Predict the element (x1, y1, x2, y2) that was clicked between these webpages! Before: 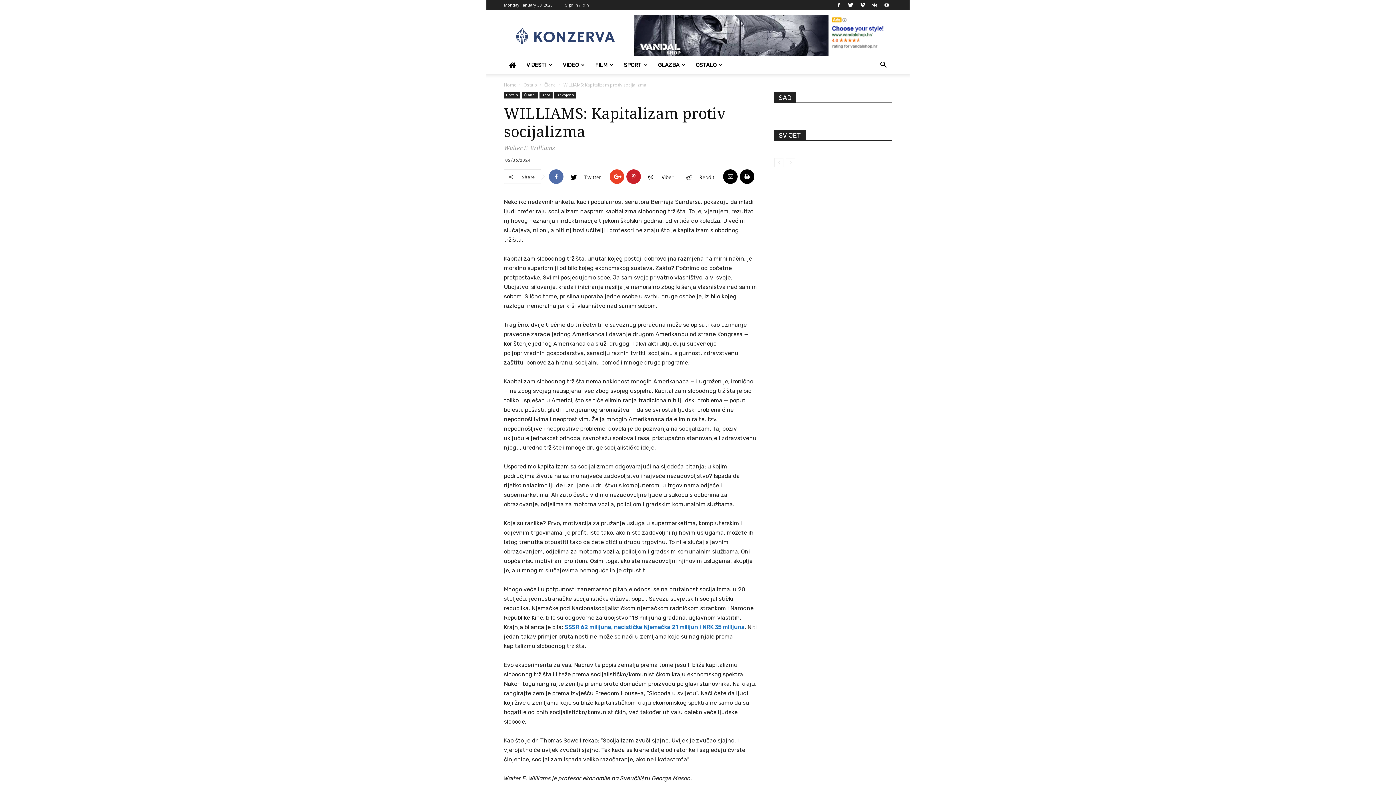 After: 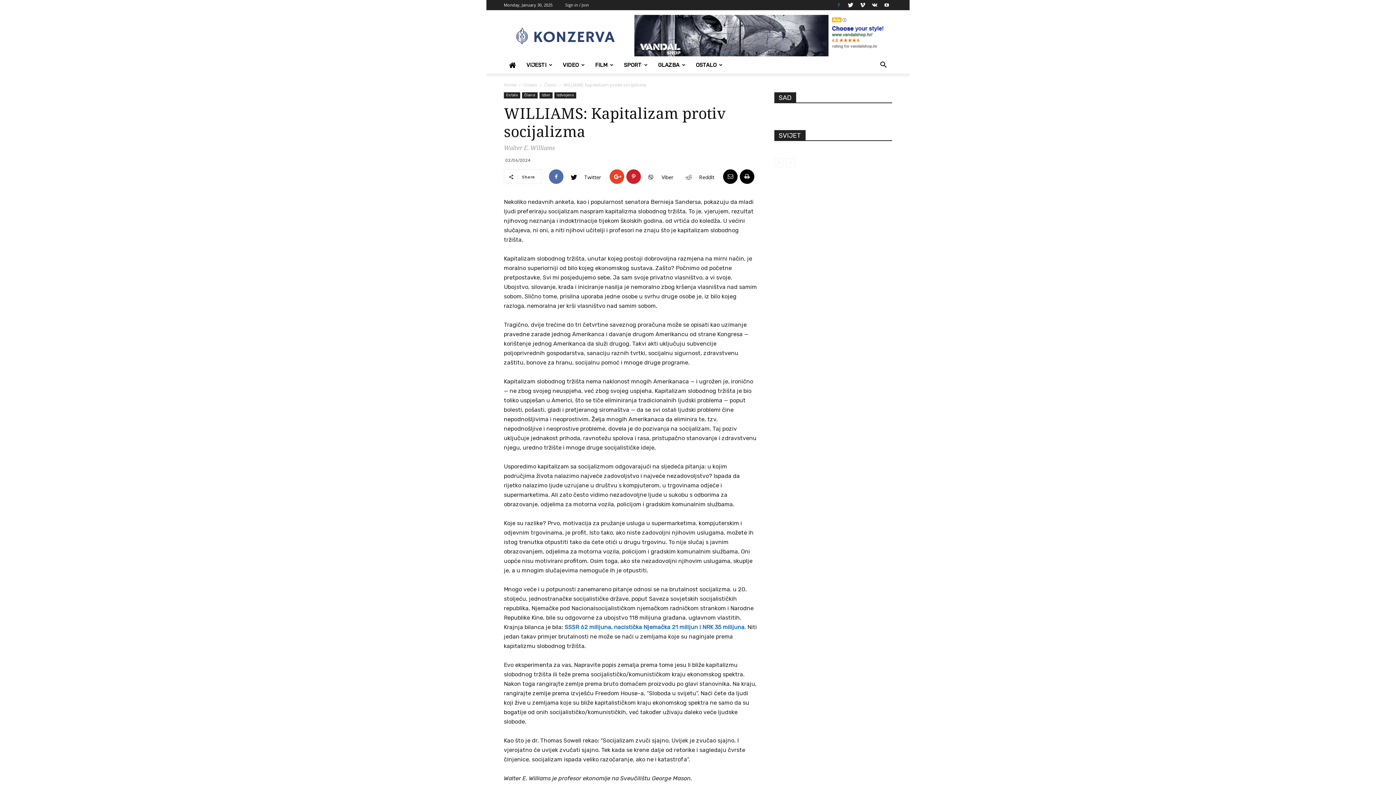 Action: bbox: (833, 0, 844, 10)